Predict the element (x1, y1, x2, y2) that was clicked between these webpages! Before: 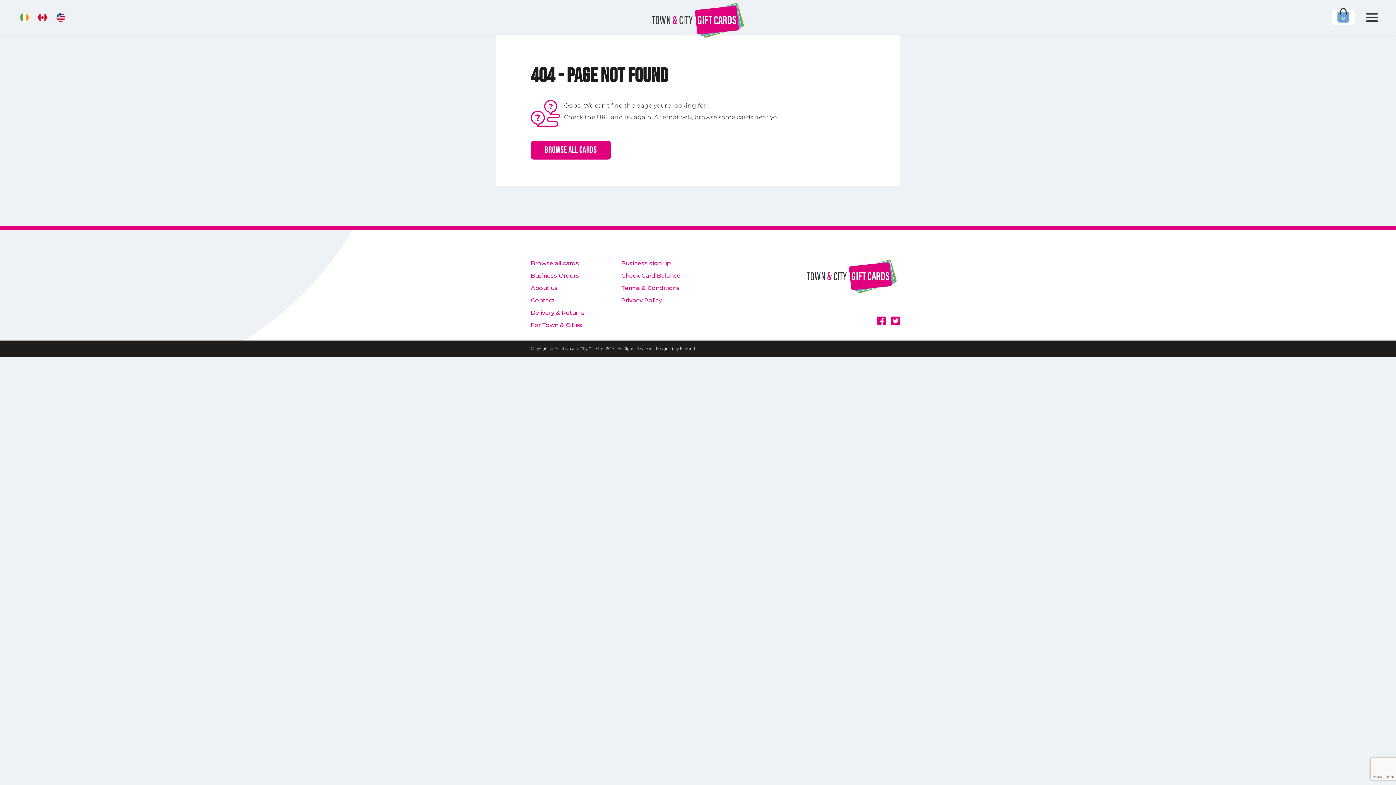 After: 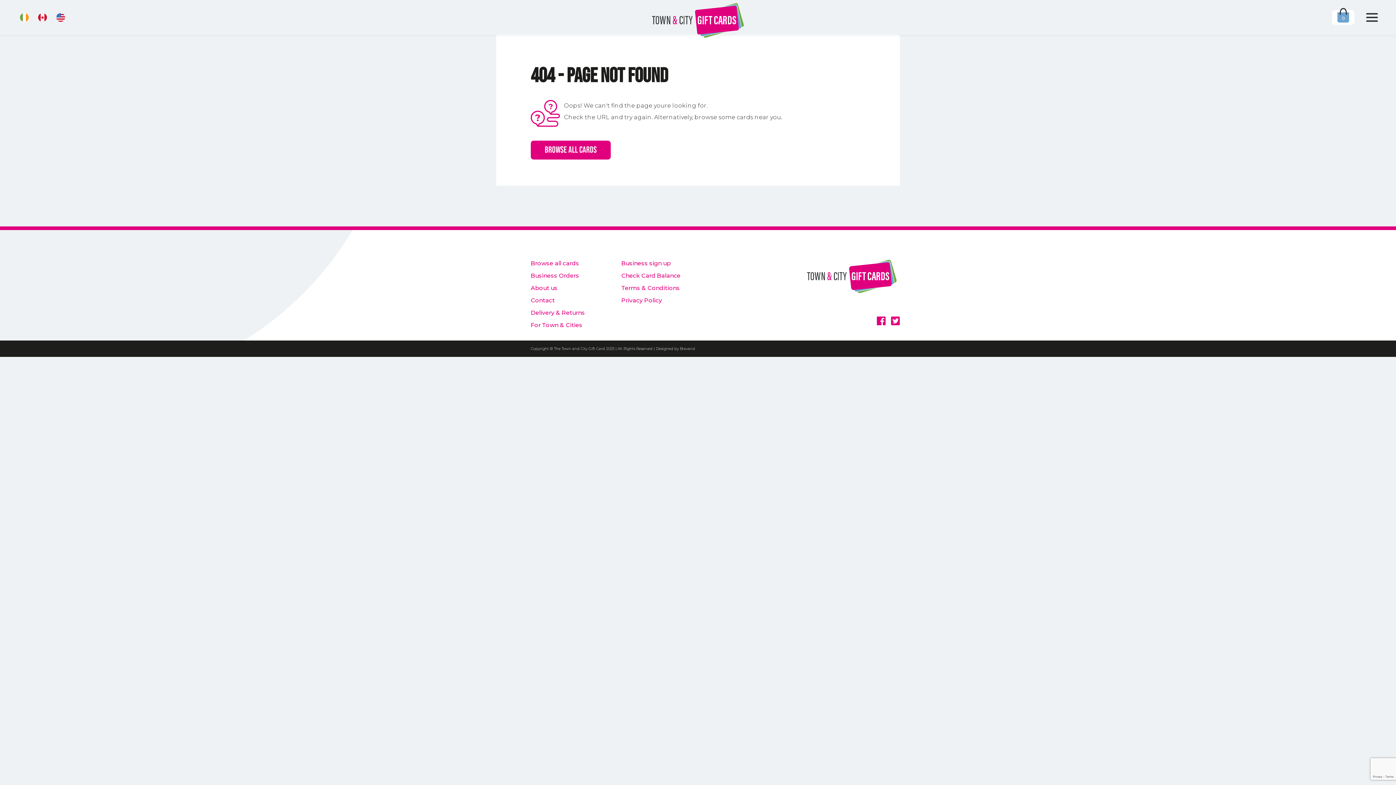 Action: label: Check Card Balance bbox: (621, 271, 680, 280)